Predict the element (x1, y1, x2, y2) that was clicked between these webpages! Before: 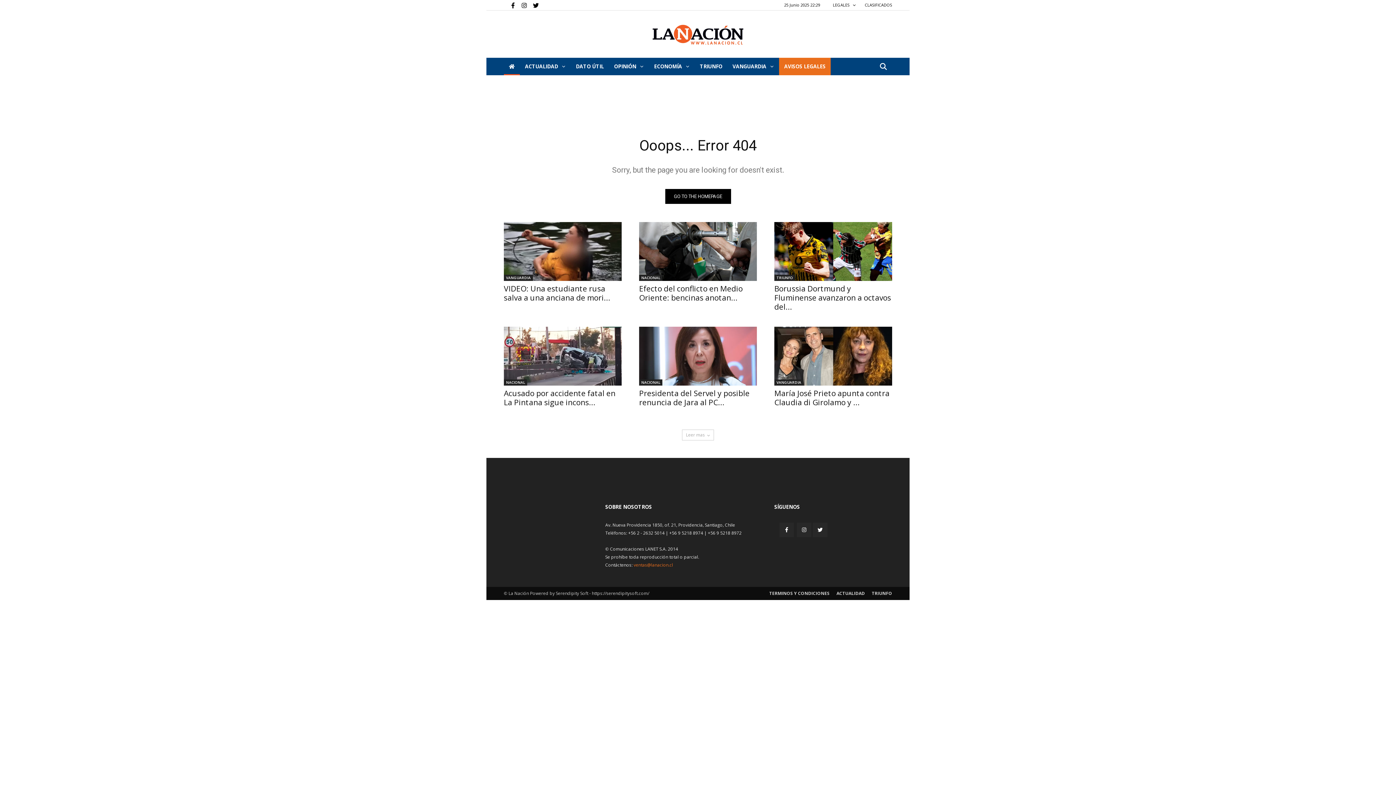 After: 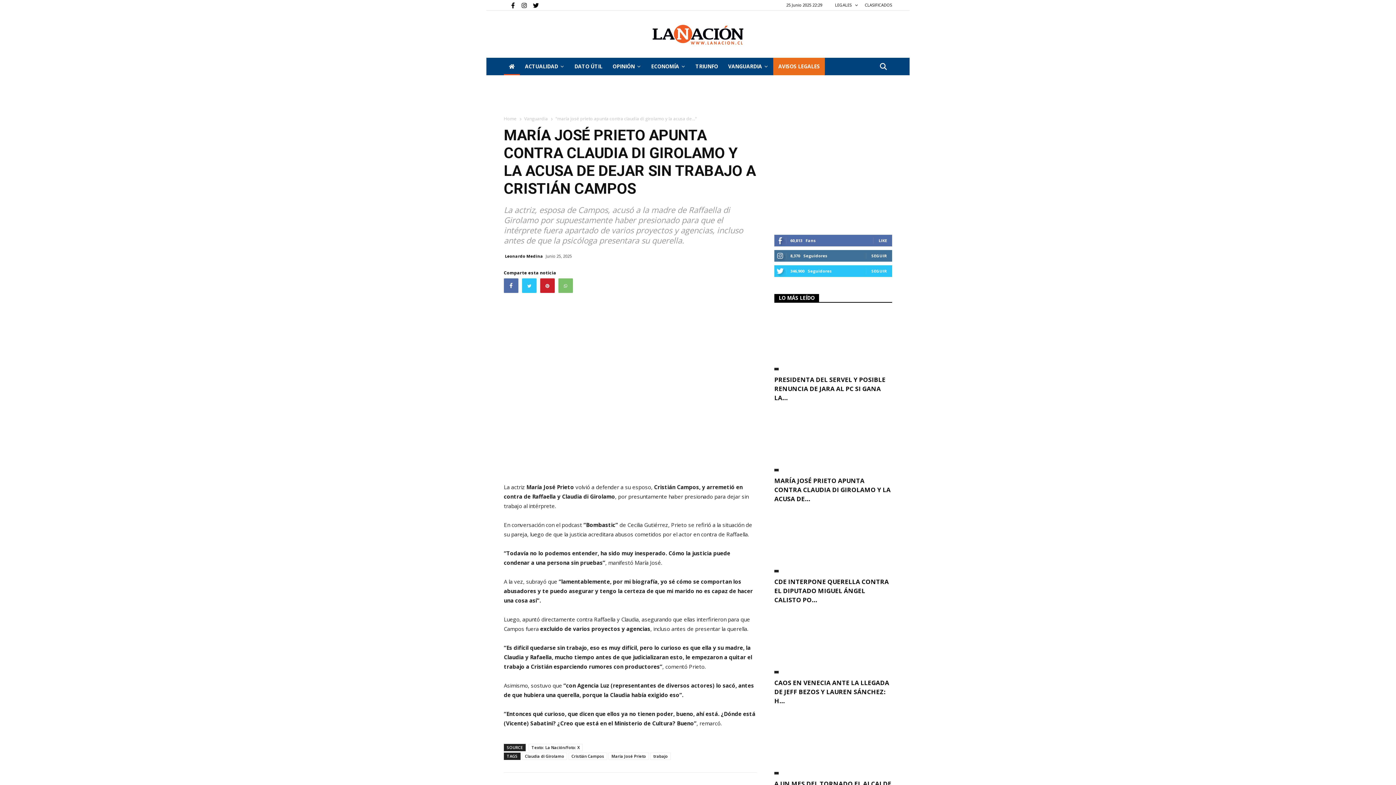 Action: label: María José Prieto apunta contra Claudia di Girolamo y ... bbox: (774, 388, 889, 407)